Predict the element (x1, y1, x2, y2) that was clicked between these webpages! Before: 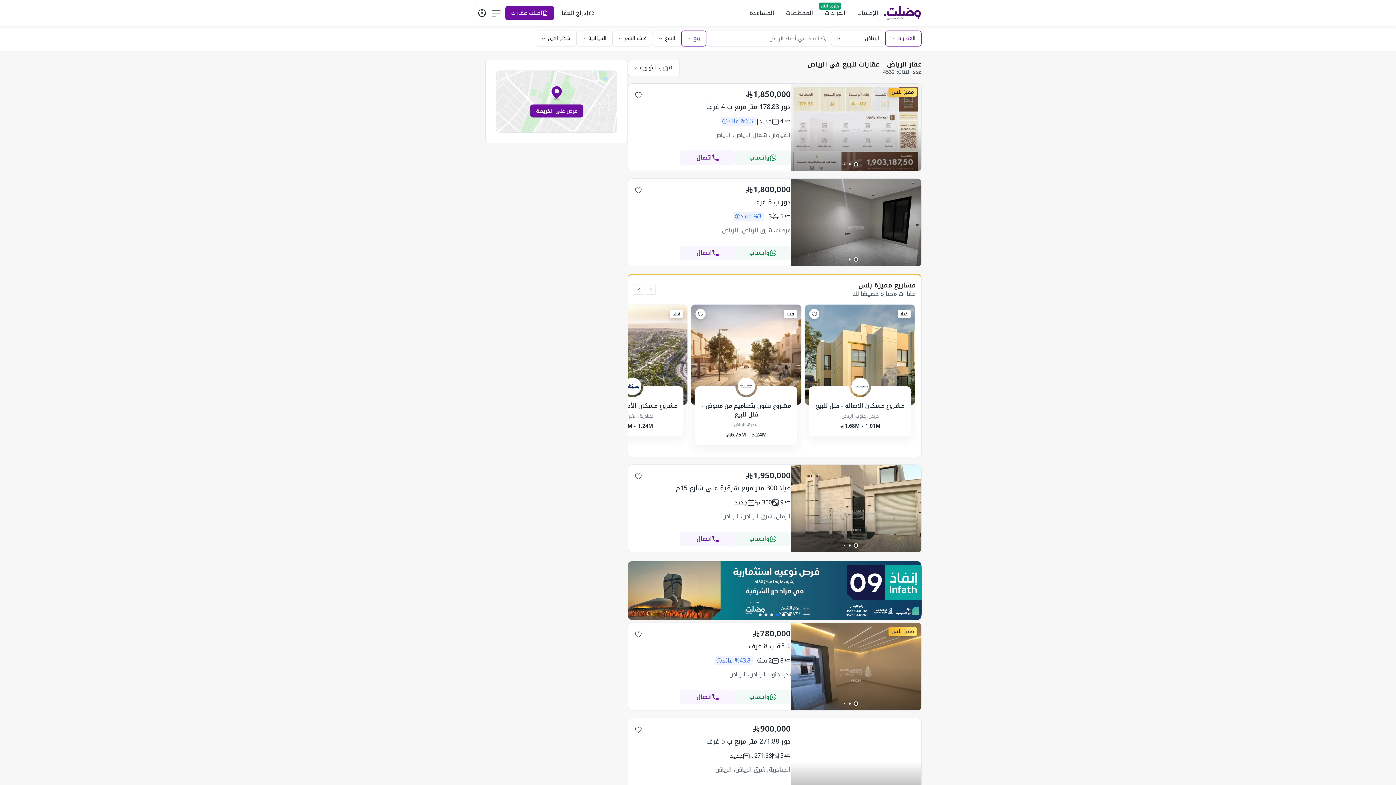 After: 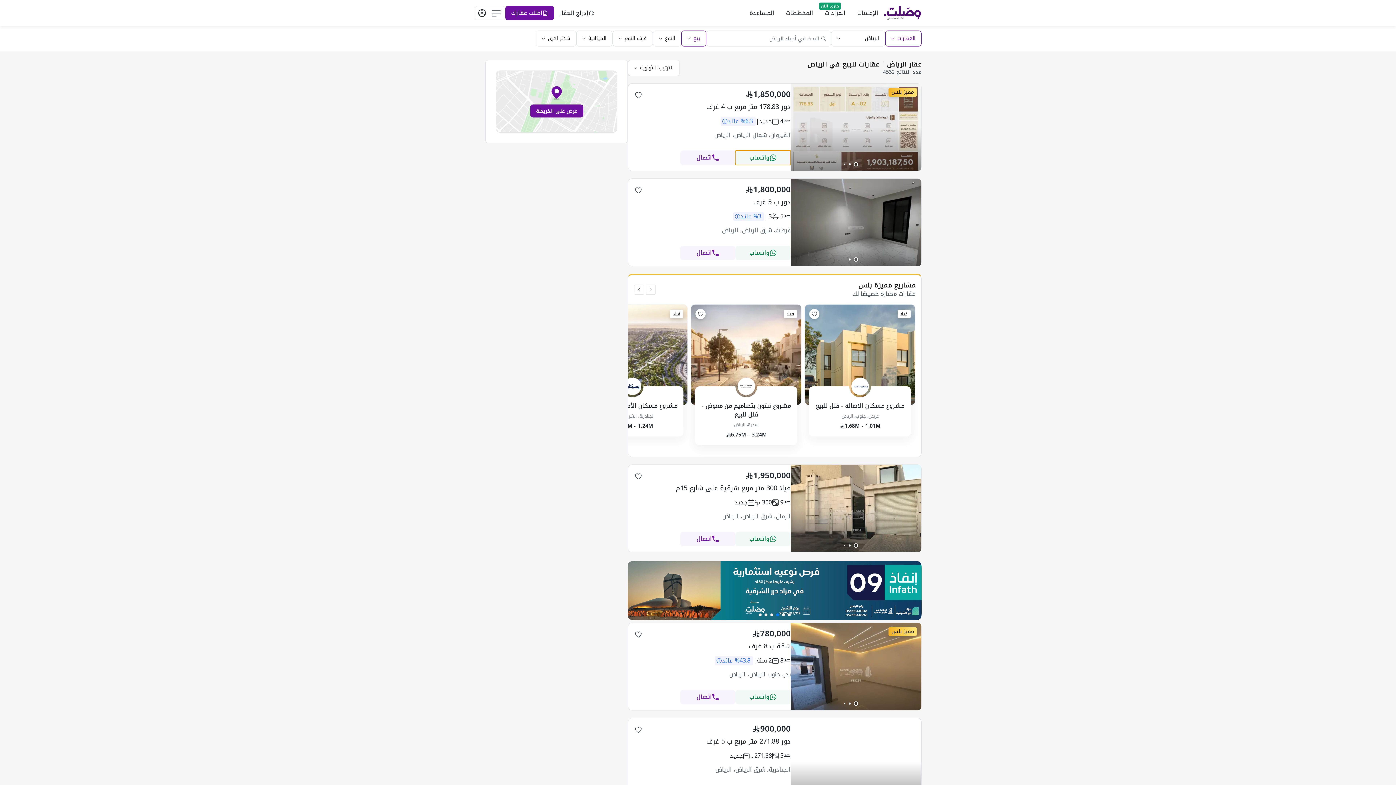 Action: label: واتساب bbox: (735, 150, 790, 165)